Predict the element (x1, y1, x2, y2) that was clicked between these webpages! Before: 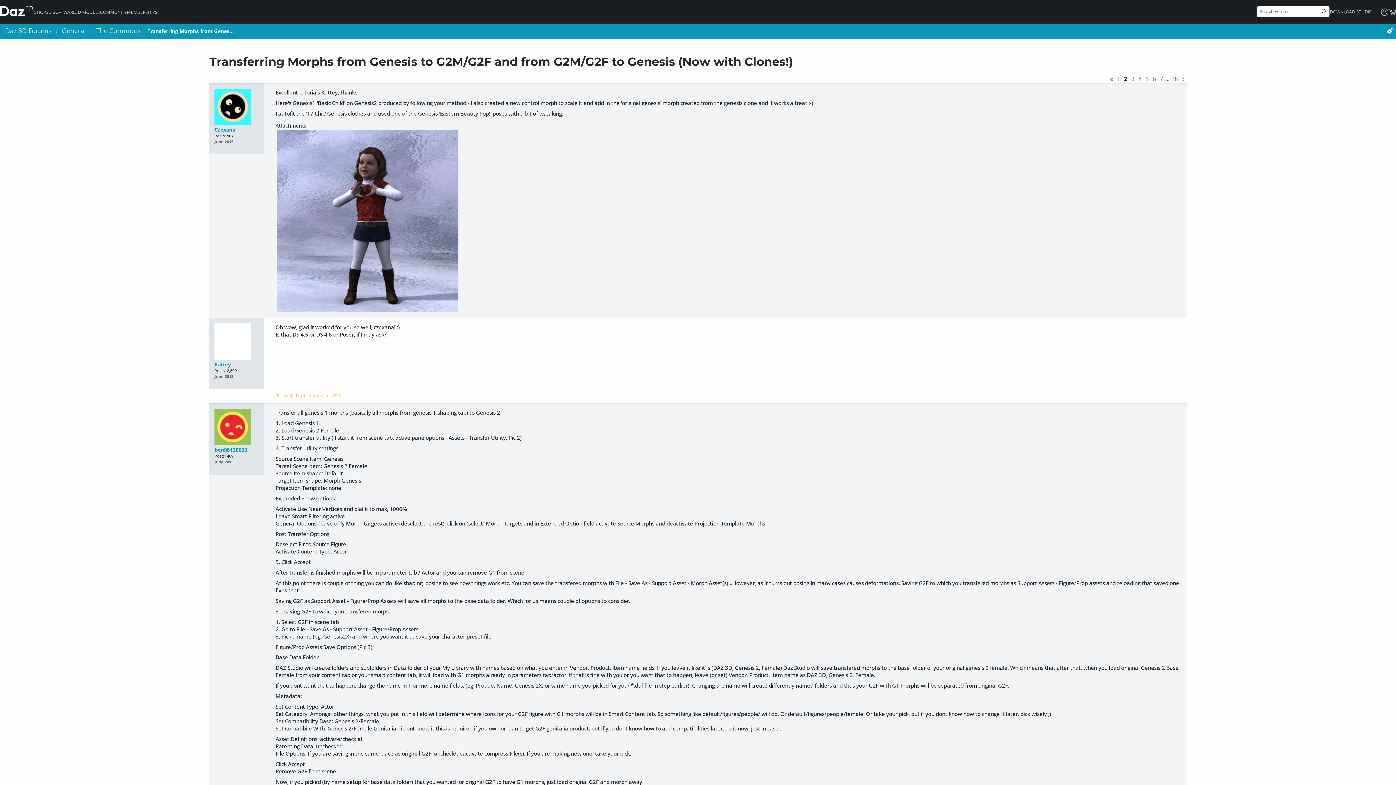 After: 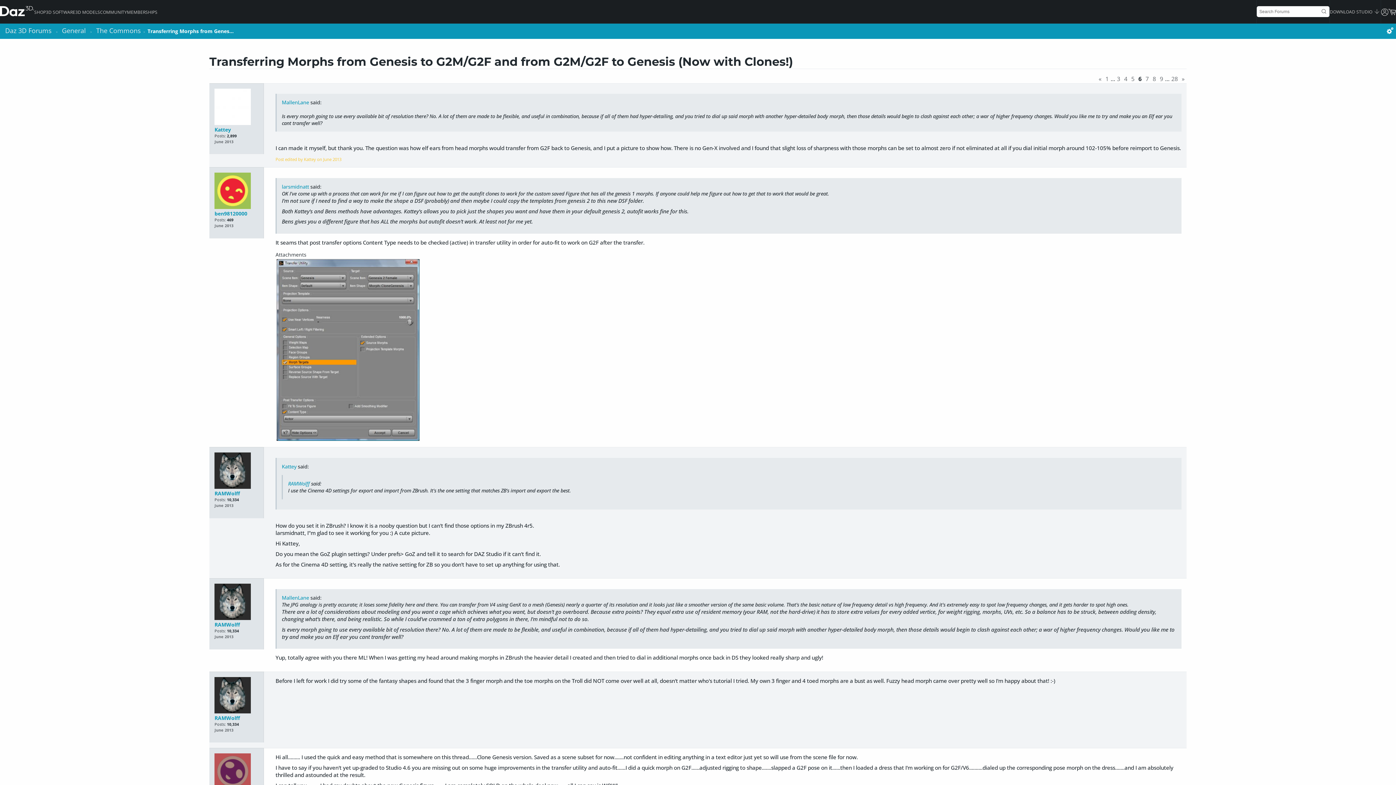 Action: label: 6 bbox: (1152, 74, 1156, 82)